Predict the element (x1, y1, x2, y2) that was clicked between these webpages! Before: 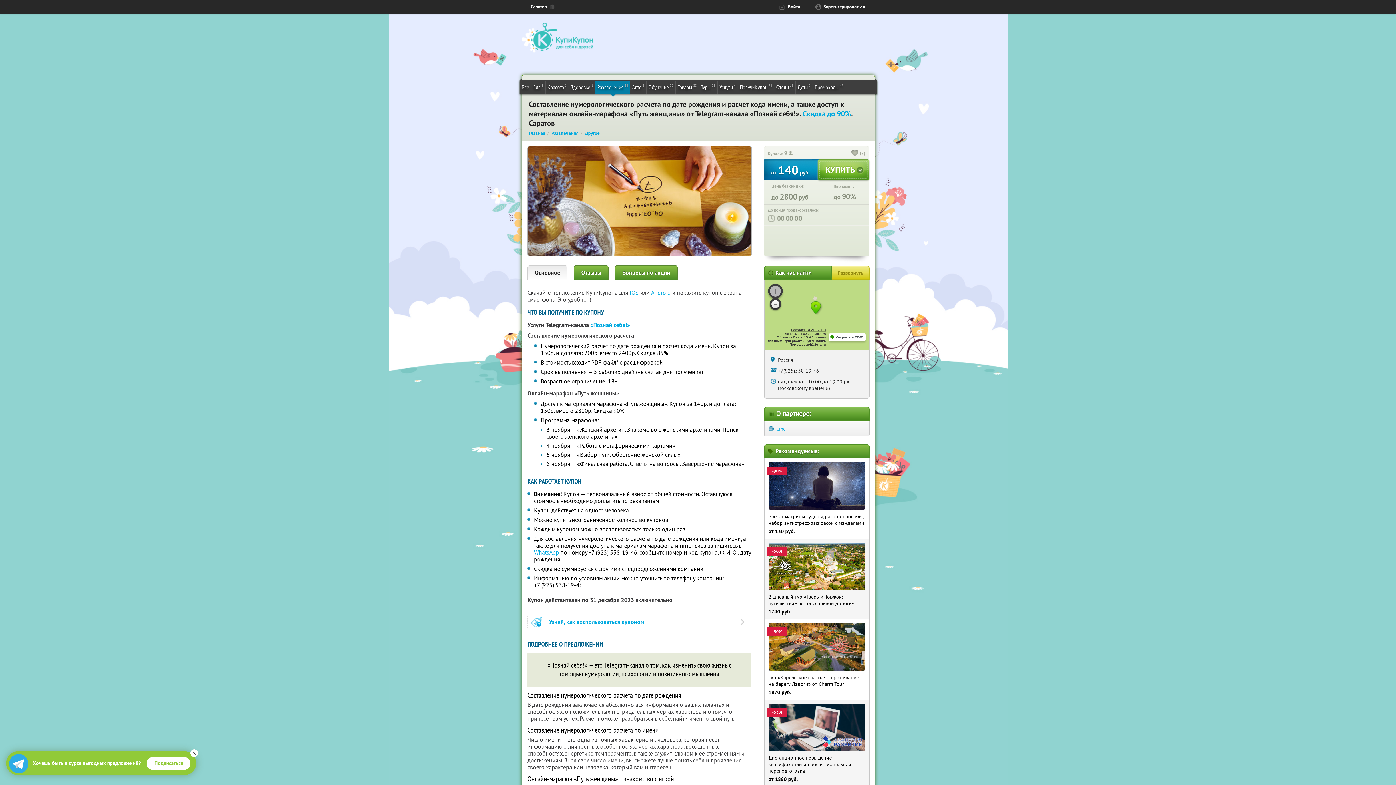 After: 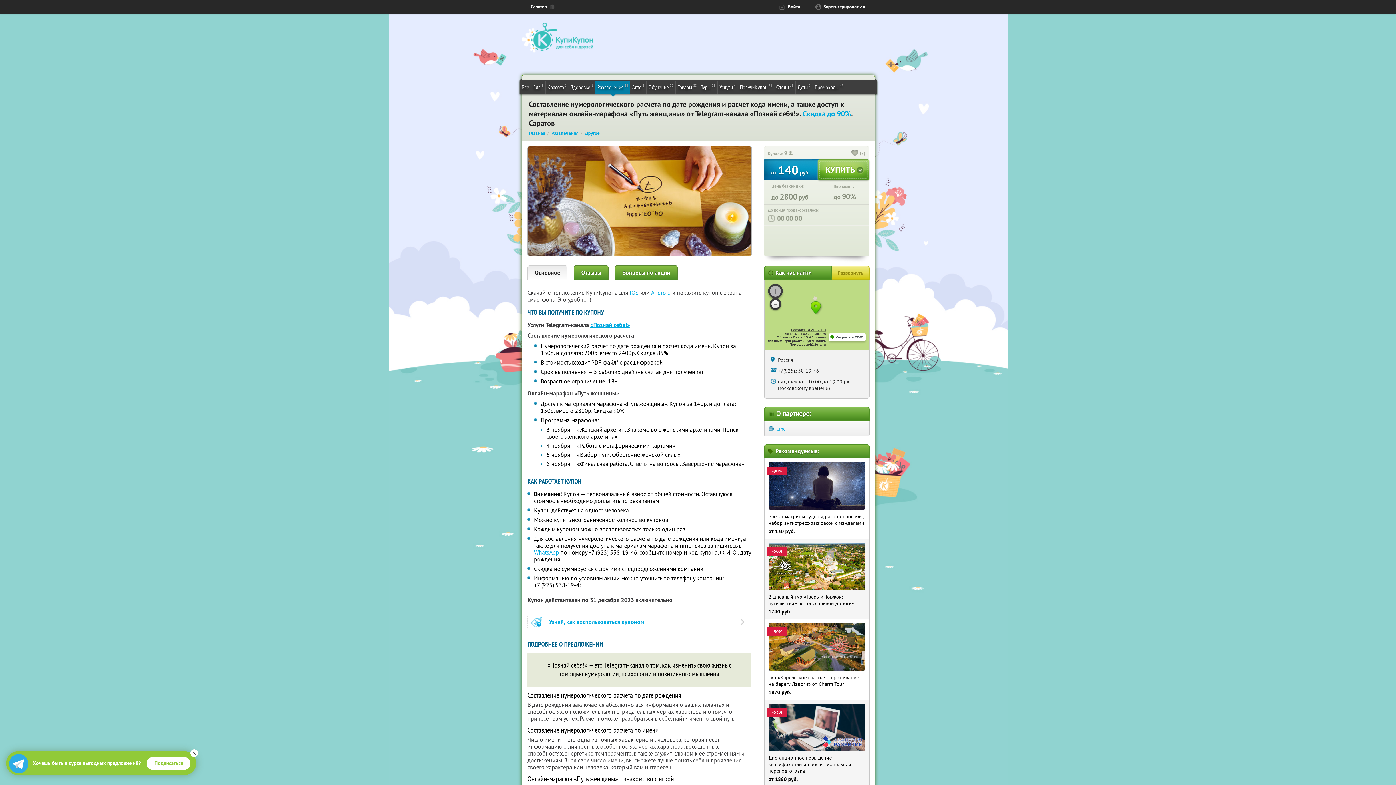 Action: label: «Познай себя!» bbox: (590, 321, 630, 329)